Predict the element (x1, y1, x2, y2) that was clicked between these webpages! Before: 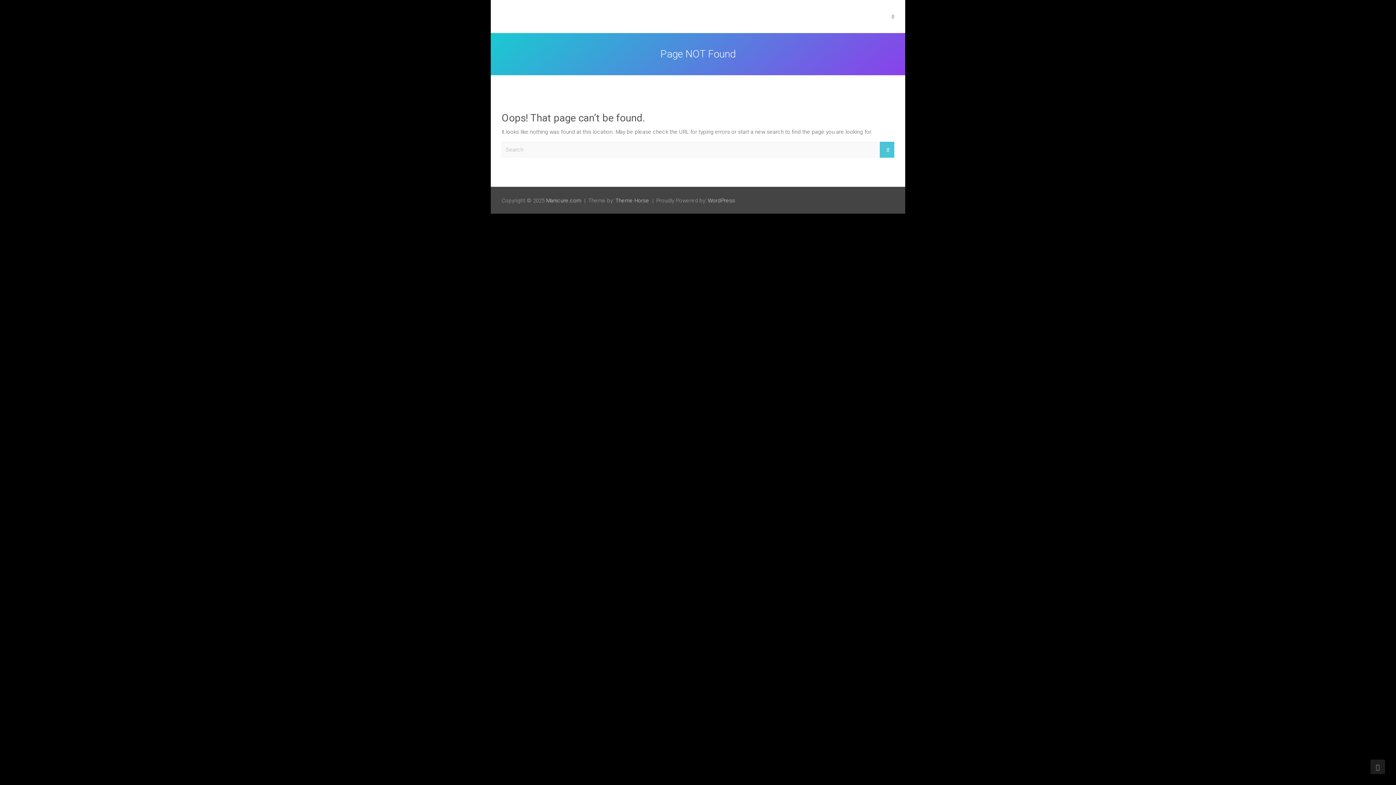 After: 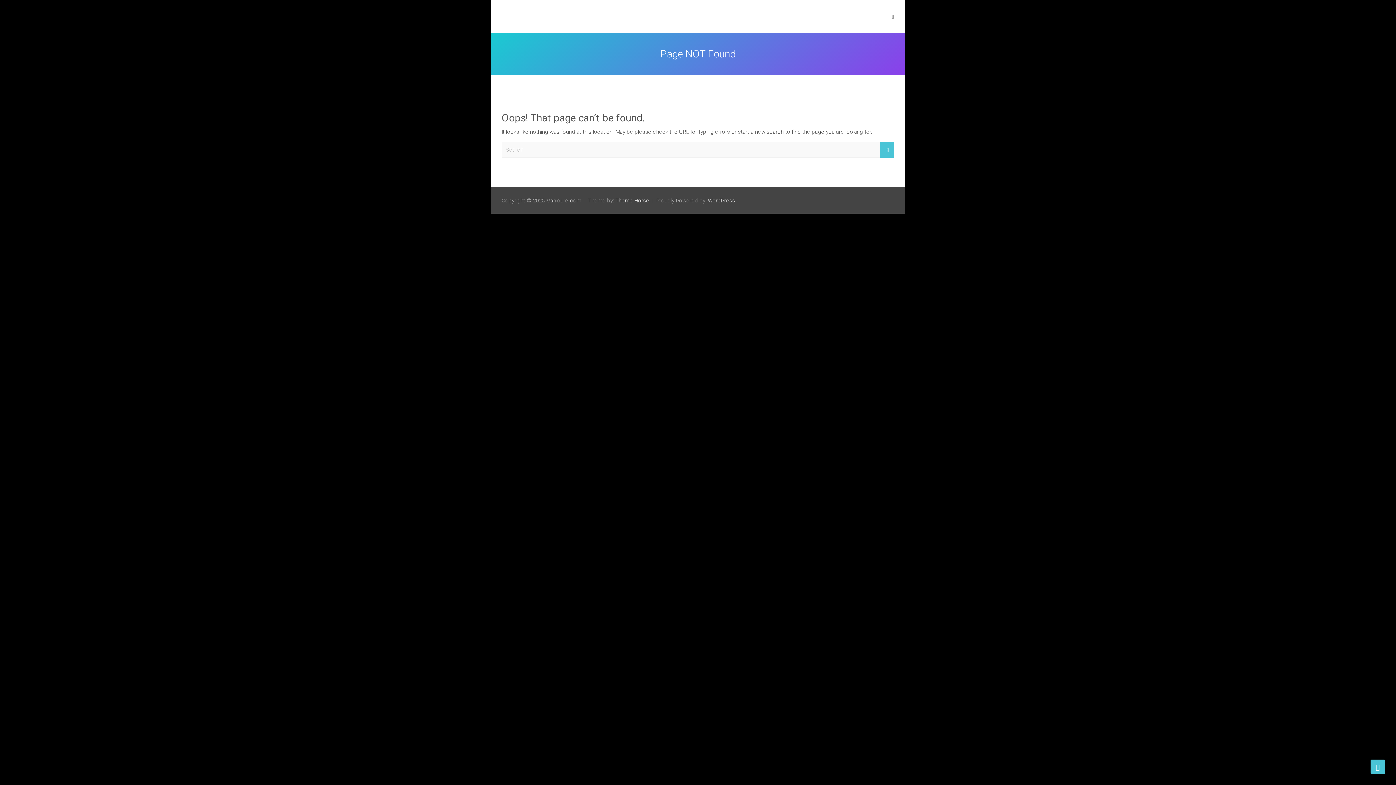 Action: bbox: (1370, 760, 1385, 774)